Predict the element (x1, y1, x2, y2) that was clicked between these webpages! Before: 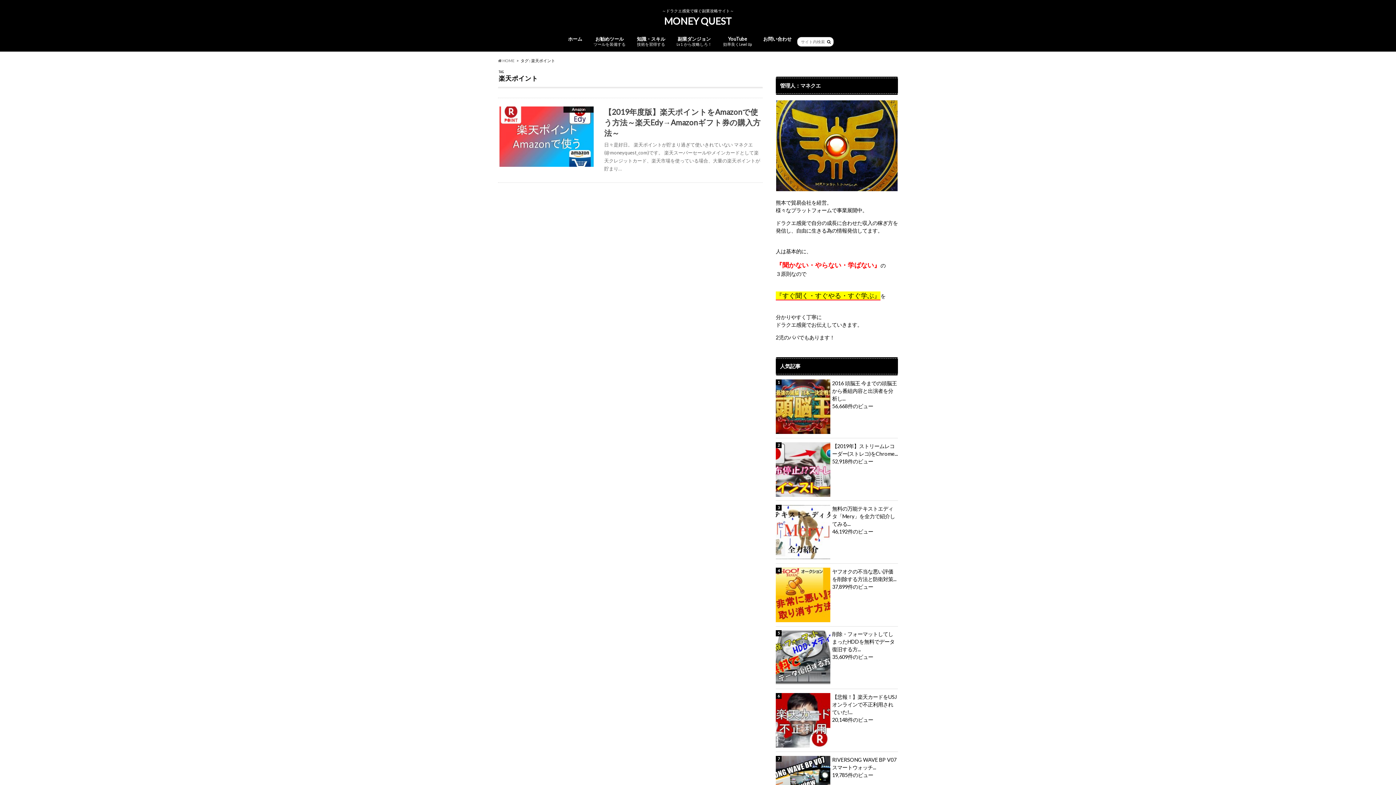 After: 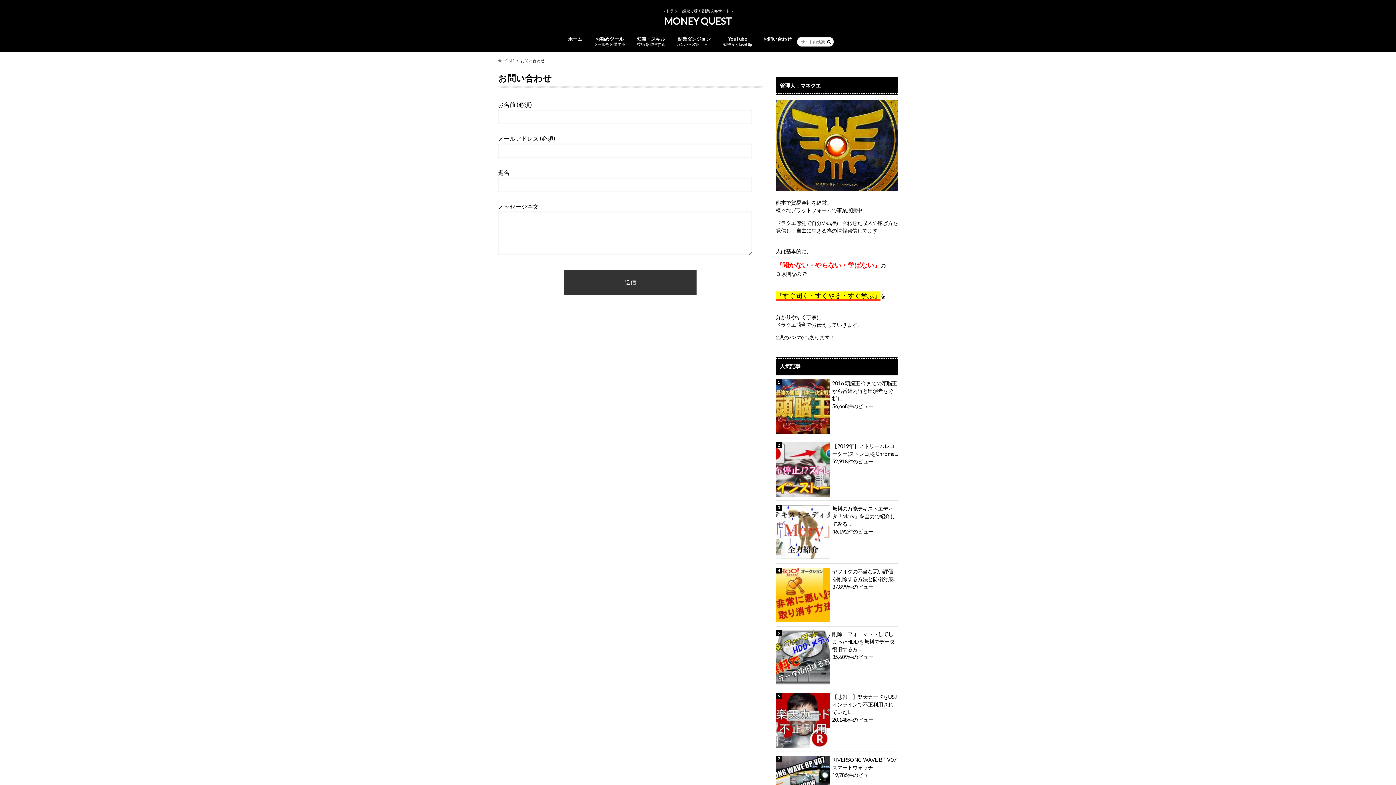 Action: label: お問い合わせ bbox: (757, 34, 797, 44)